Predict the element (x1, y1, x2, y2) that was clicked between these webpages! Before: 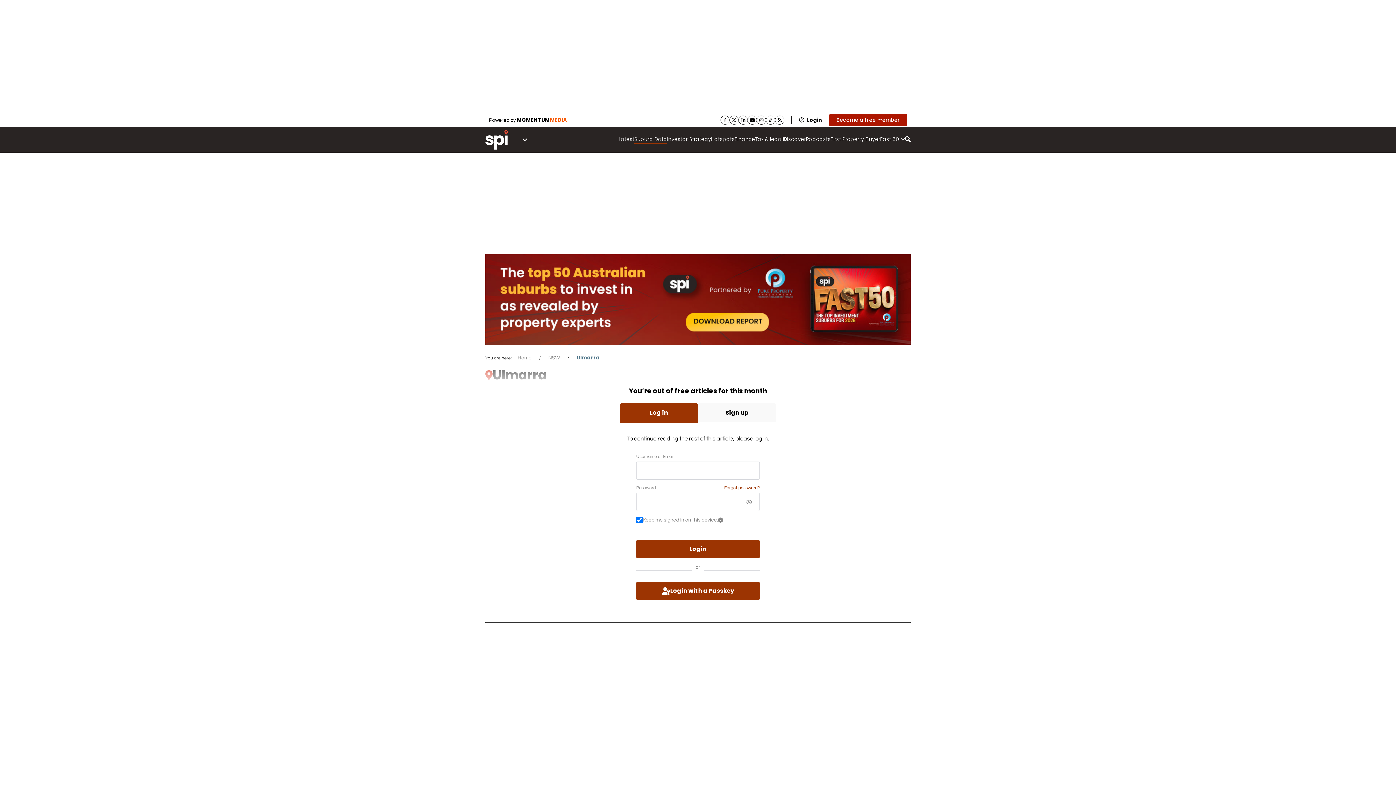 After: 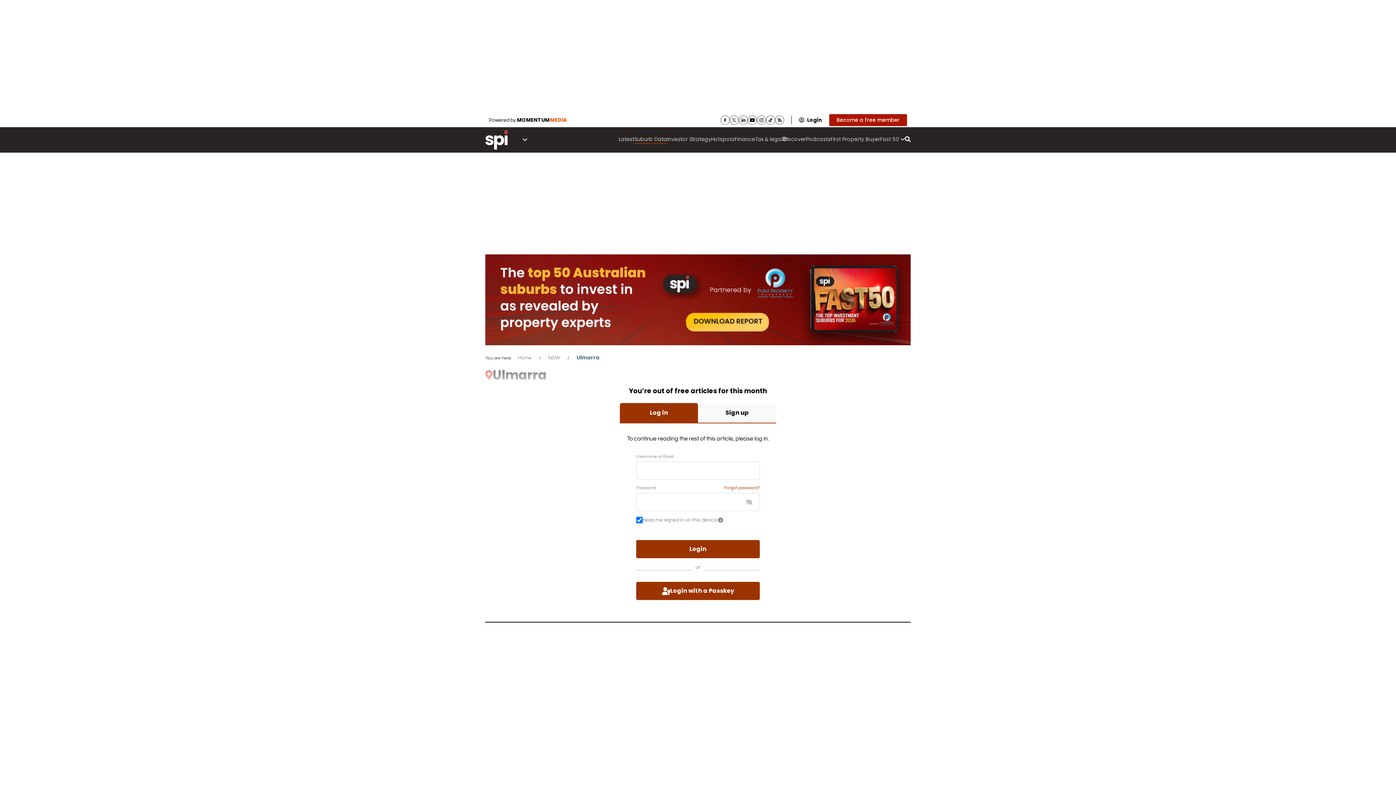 Action: label: Log in bbox: (620, 403, 698, 423)